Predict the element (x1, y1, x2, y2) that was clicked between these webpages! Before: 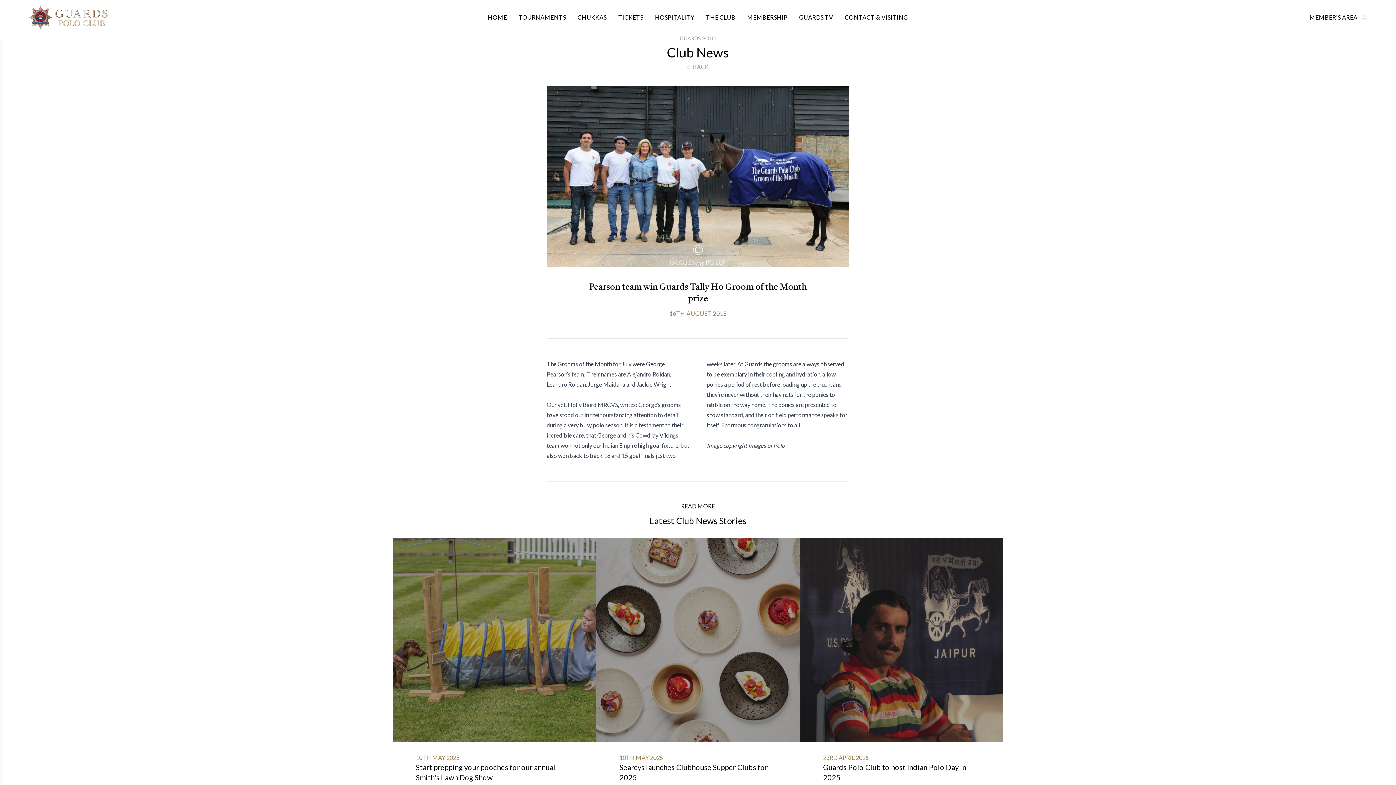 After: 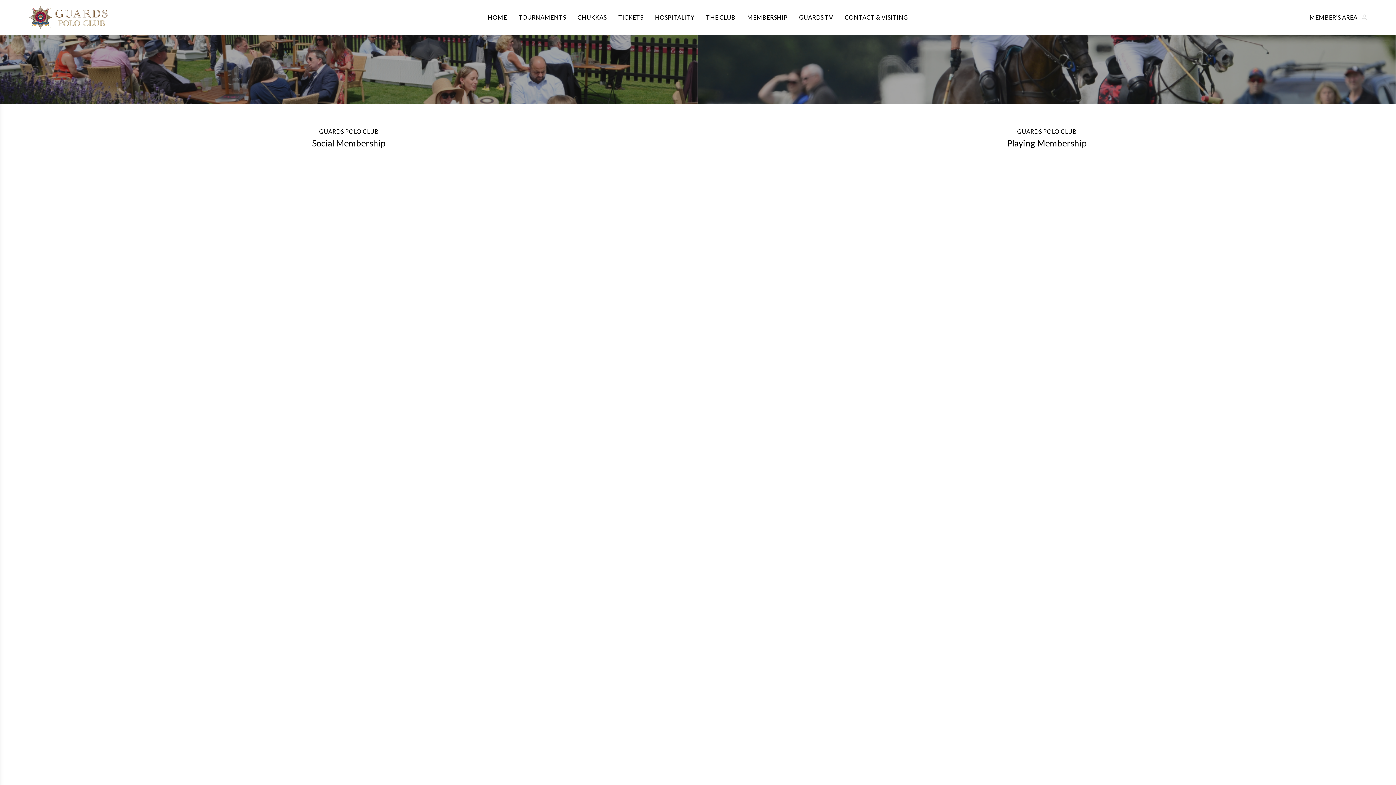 Action: label: MEMBERSHIP bbox: (742, 0, 792, 34)